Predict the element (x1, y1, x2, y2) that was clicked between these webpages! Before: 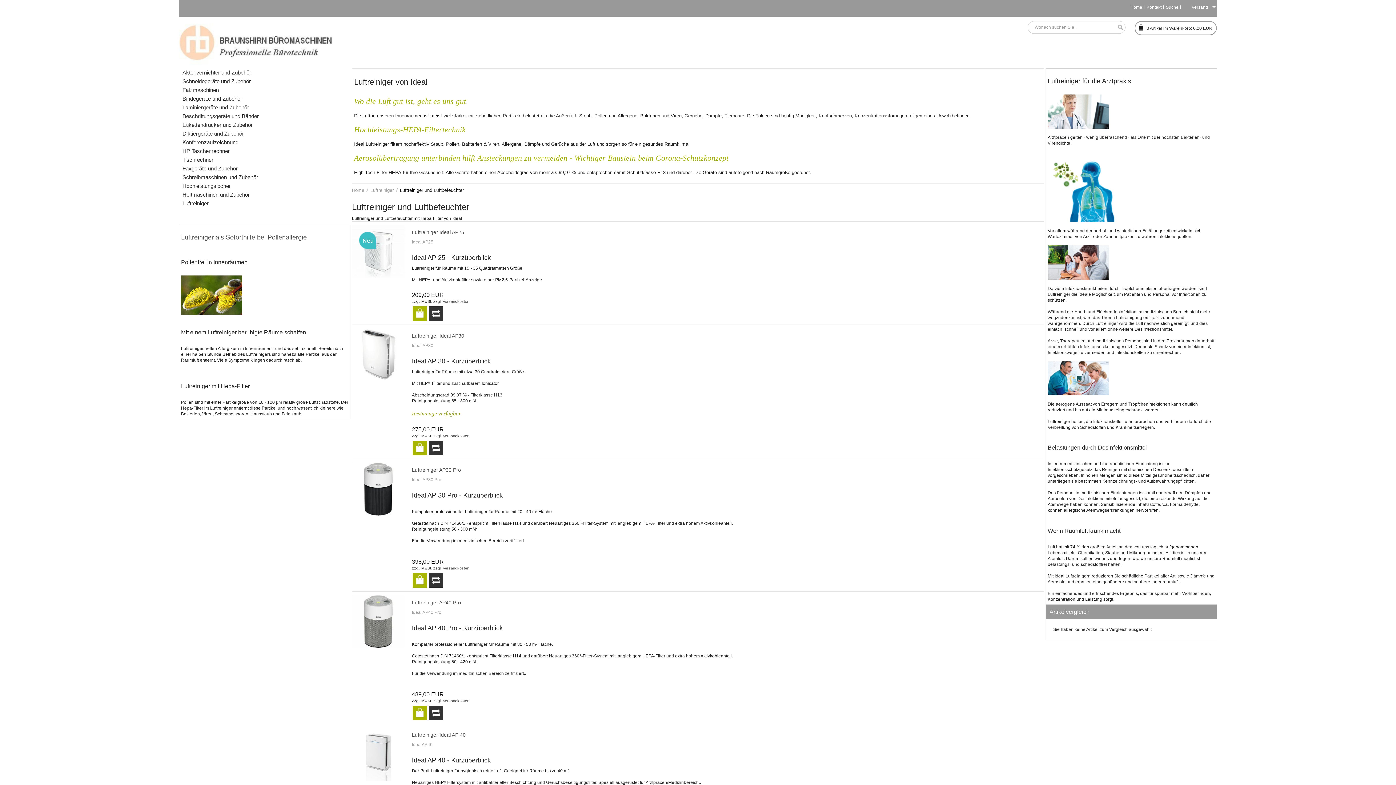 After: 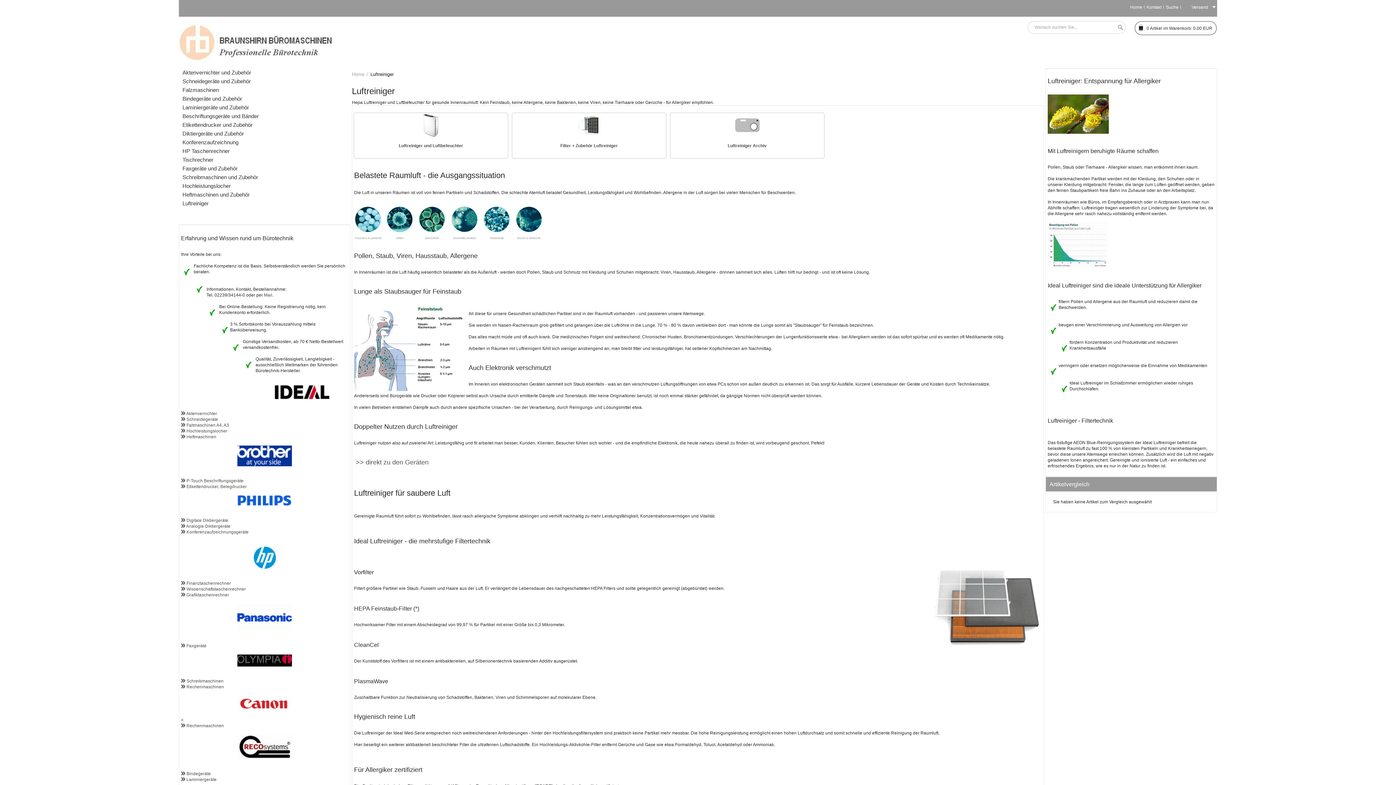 Action: bbox: (370, 187, 393, 193) label: Luftreiniger